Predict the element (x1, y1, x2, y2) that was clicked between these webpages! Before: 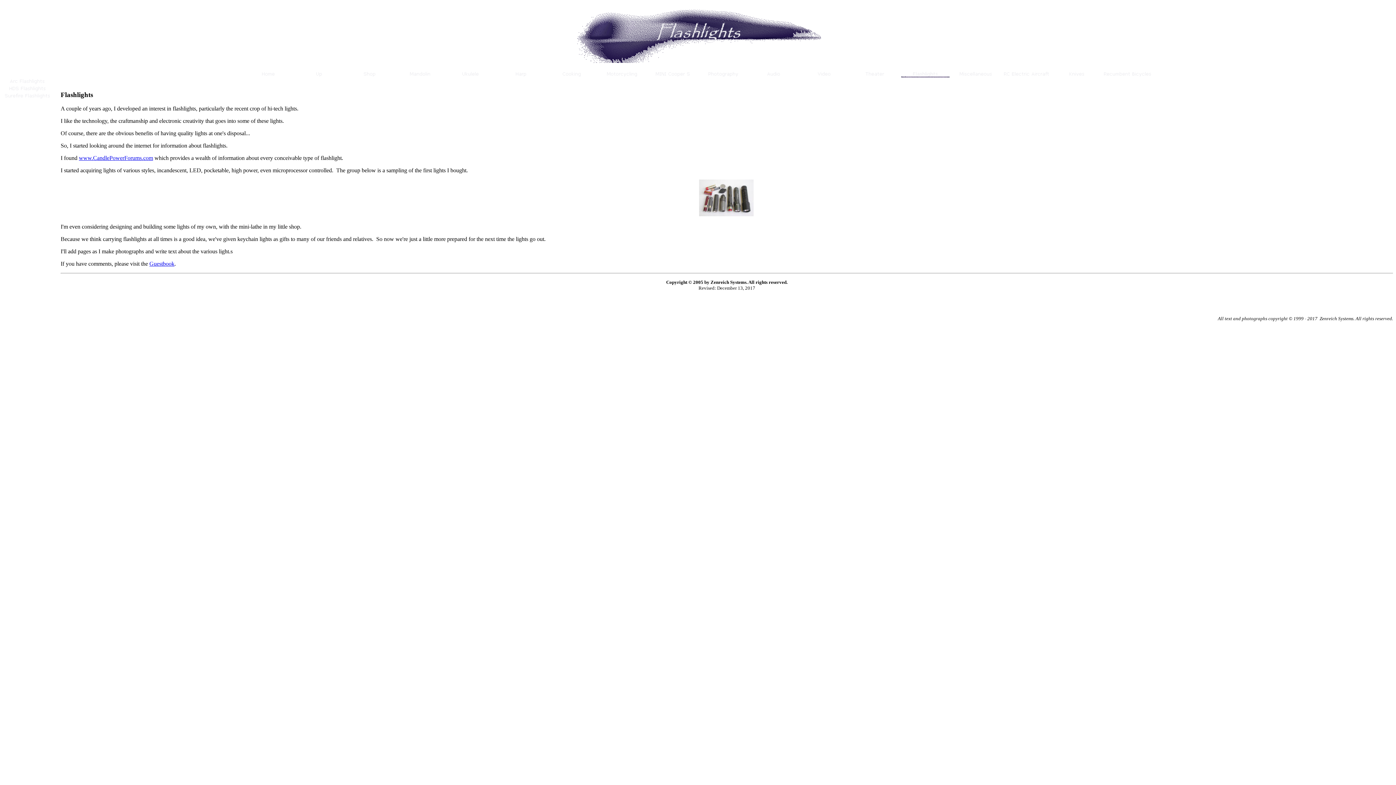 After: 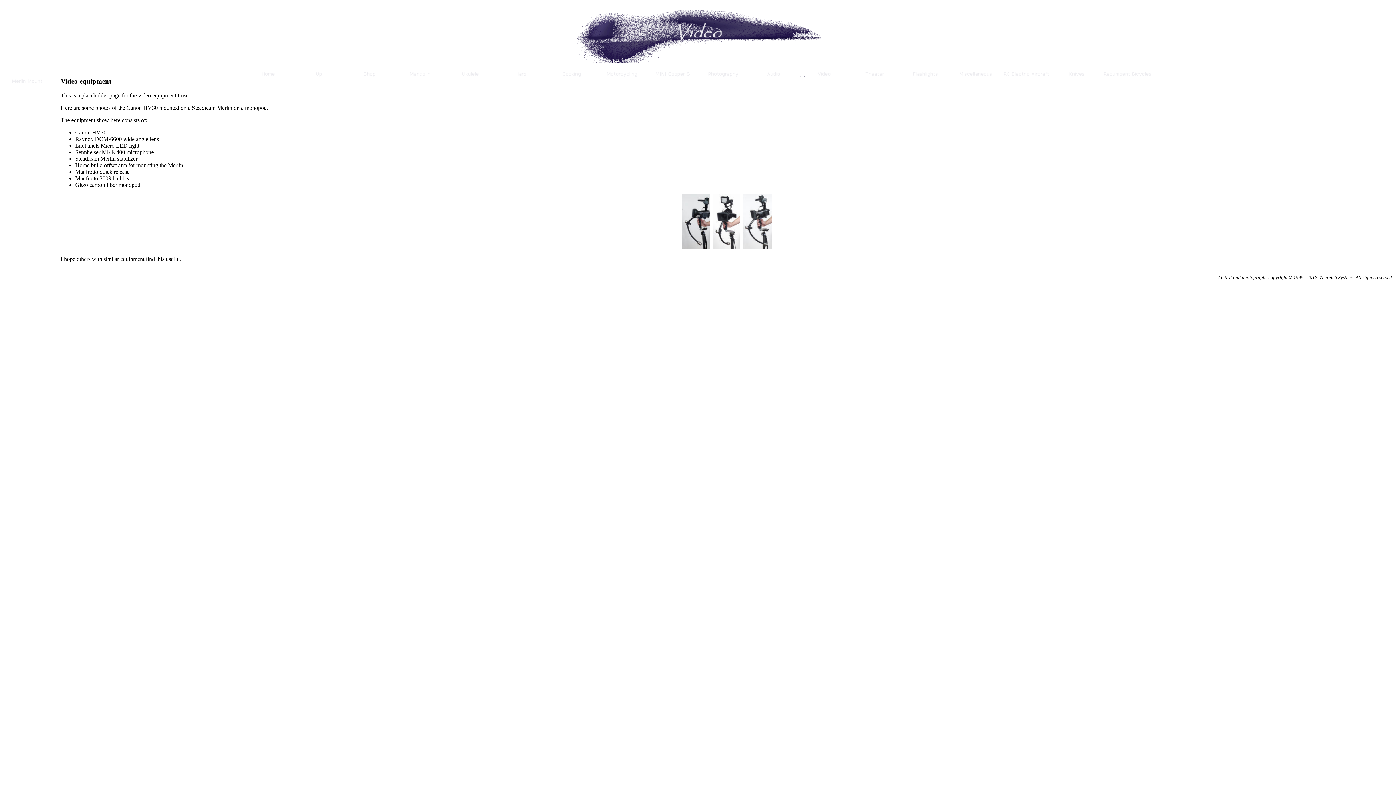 Action: bbox: (800, 68, 849, 74)